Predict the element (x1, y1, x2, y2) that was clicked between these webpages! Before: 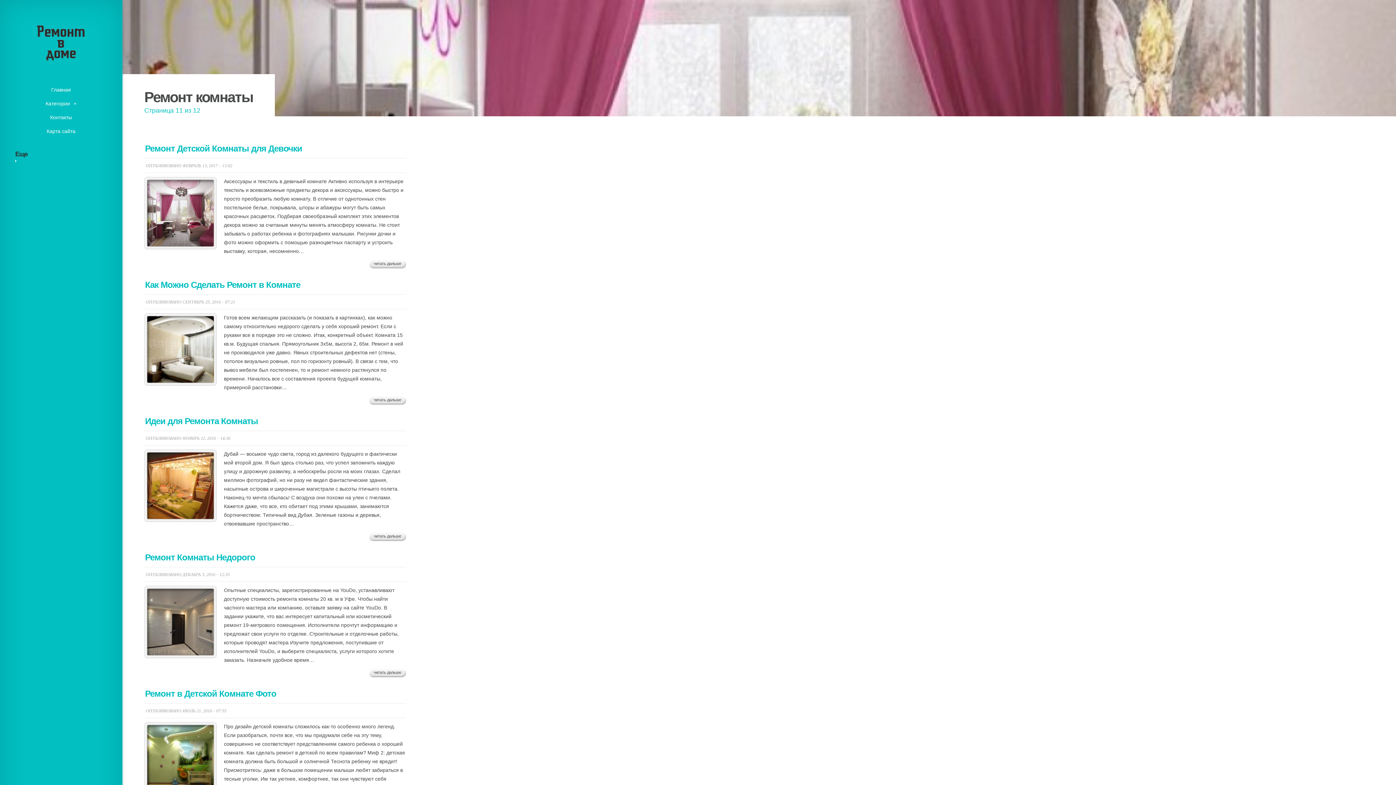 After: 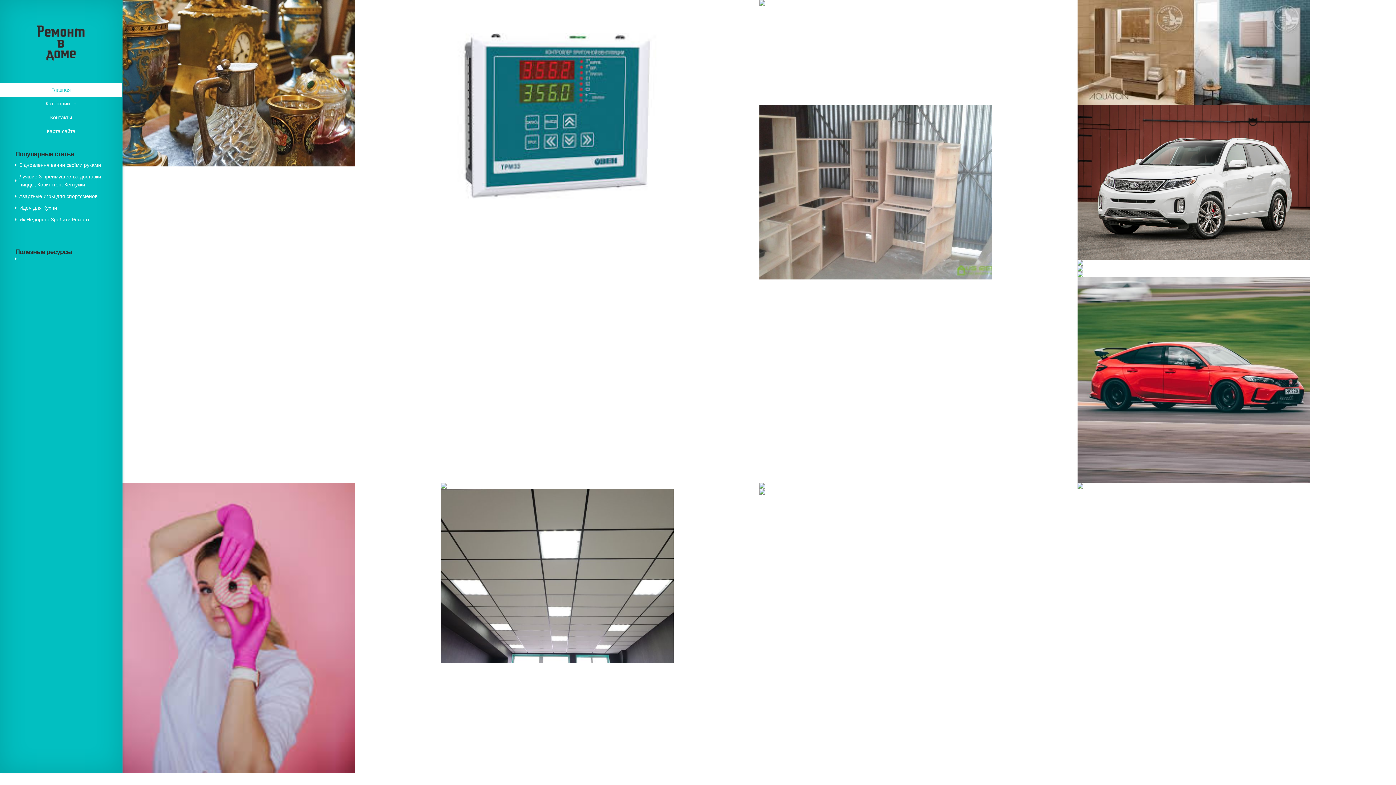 Action: bbox: (34, 62, 87, 68)